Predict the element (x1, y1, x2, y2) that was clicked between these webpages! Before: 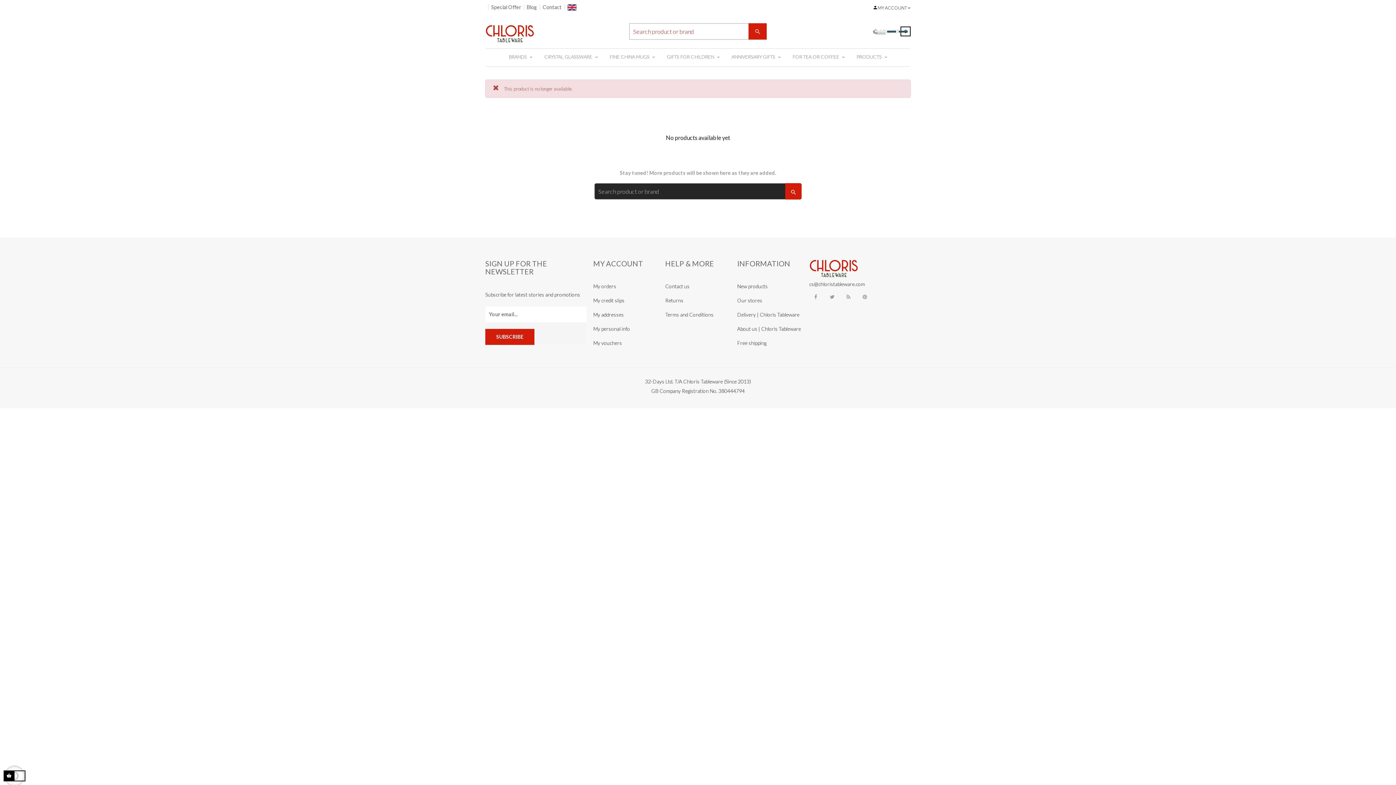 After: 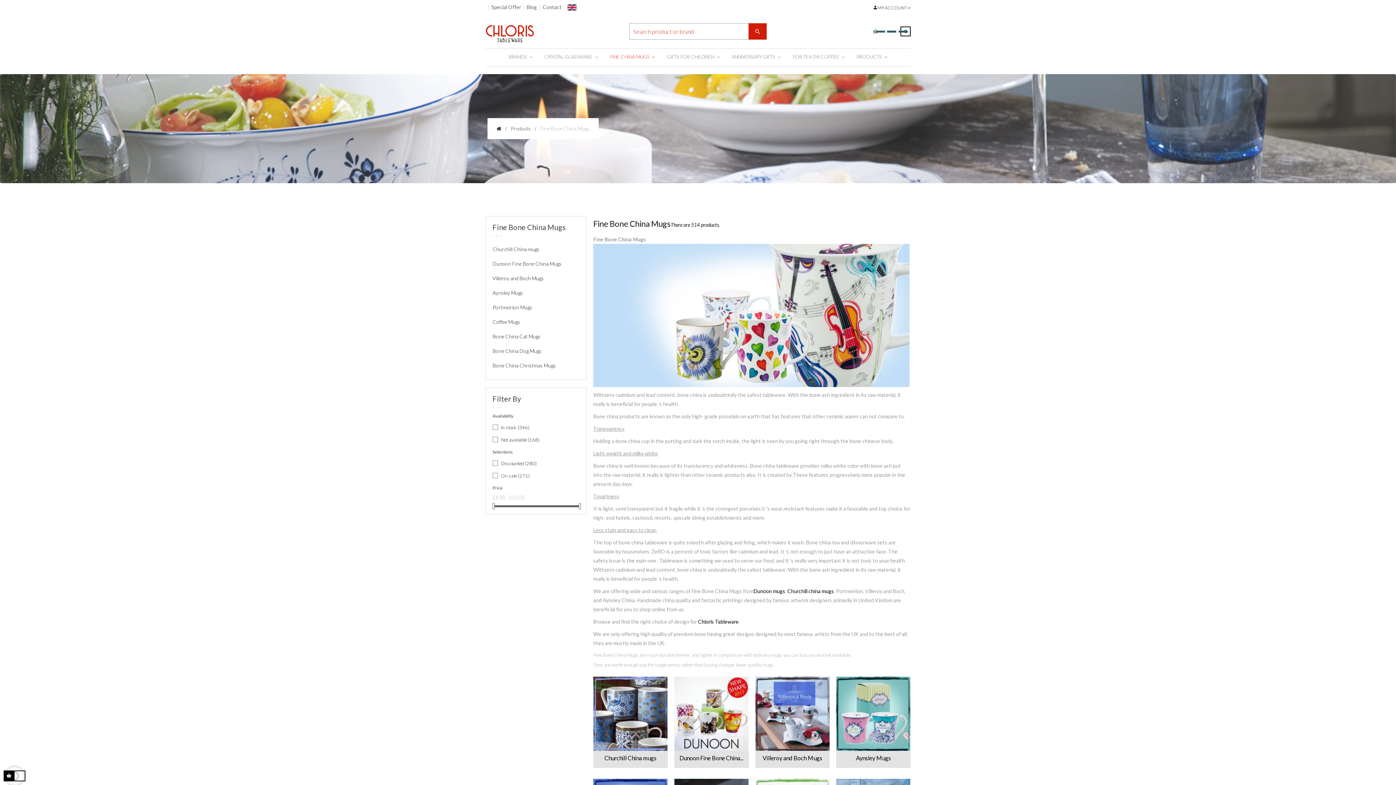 Action: bbox: (604, 48, 660, 65) label: FINE CHINA MUGS 